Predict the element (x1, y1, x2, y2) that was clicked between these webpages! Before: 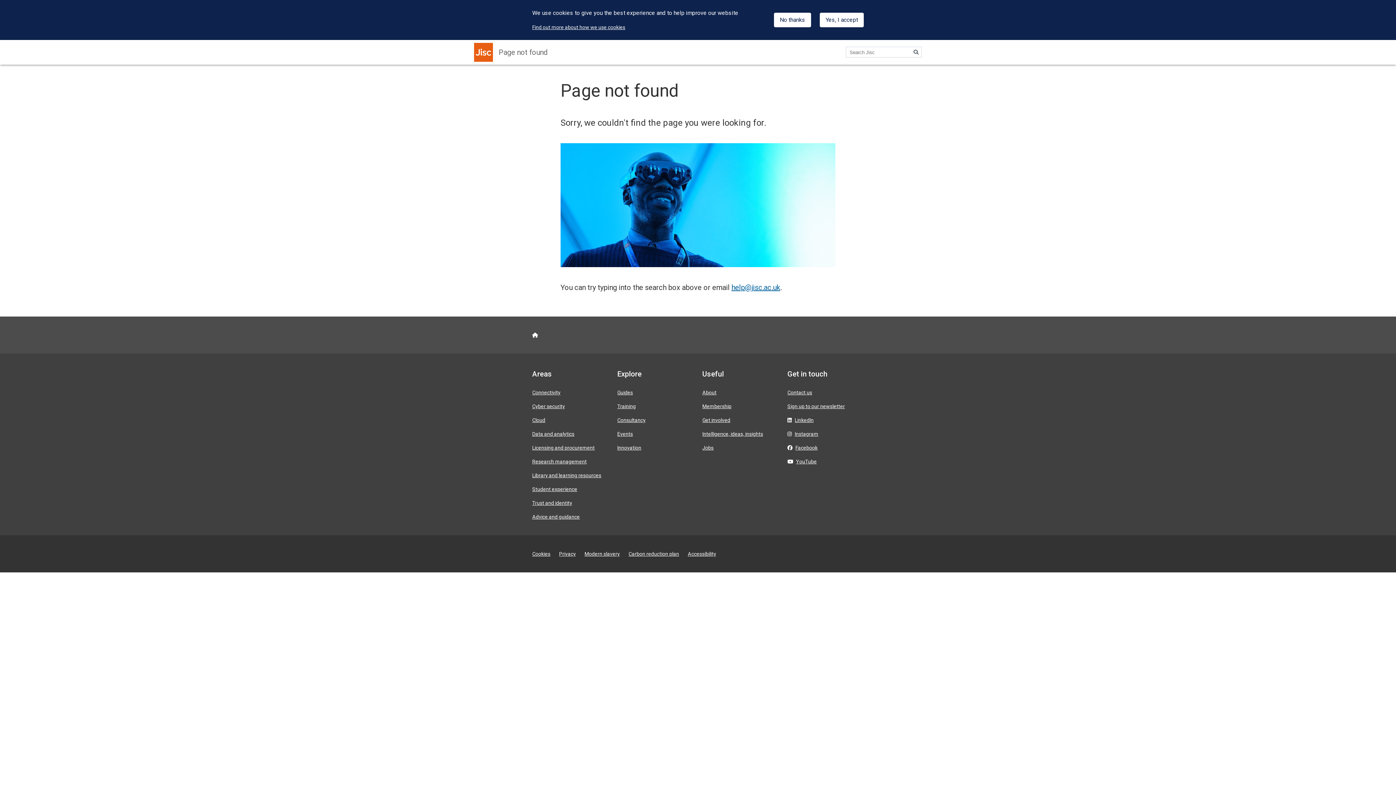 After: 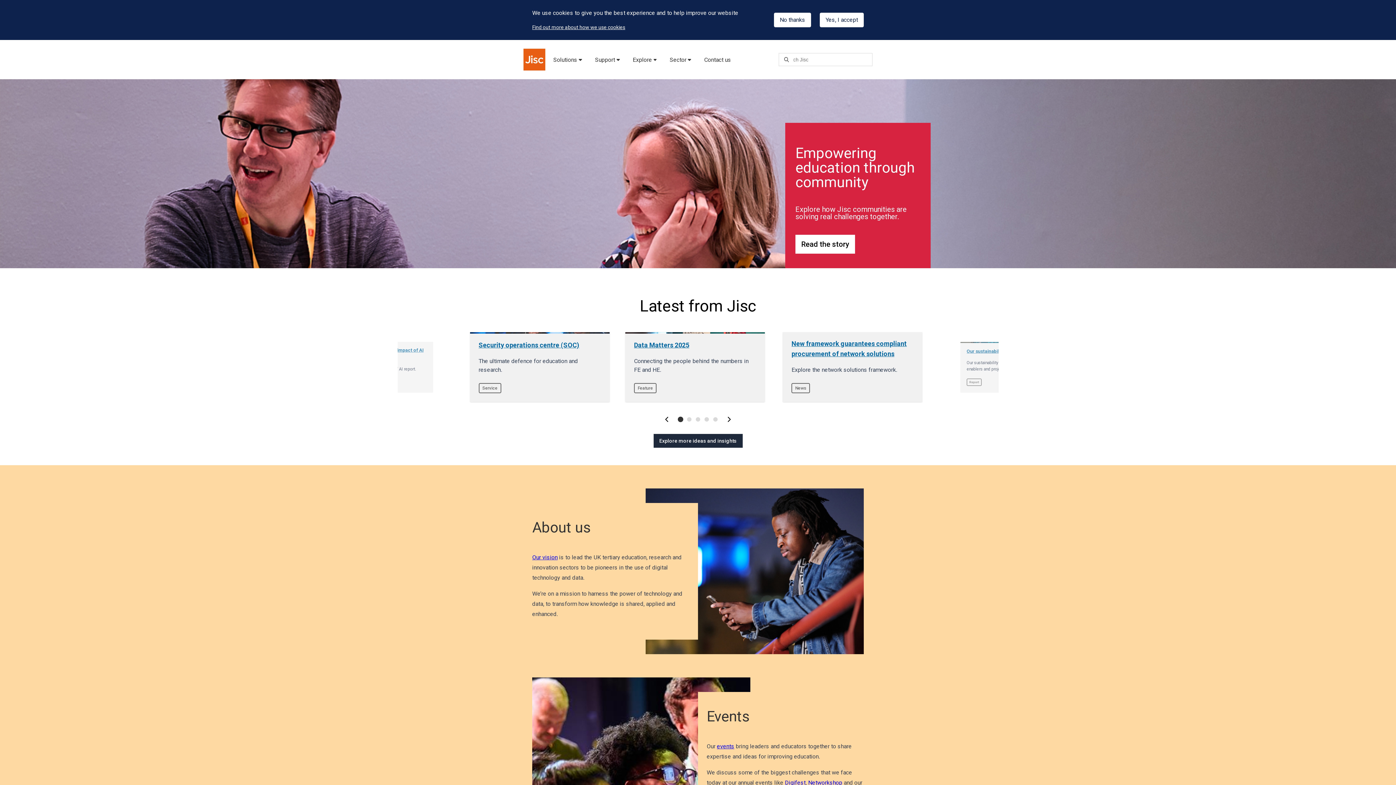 Action: label: Jisc homepage bbox: (474, 42, 493, 61)